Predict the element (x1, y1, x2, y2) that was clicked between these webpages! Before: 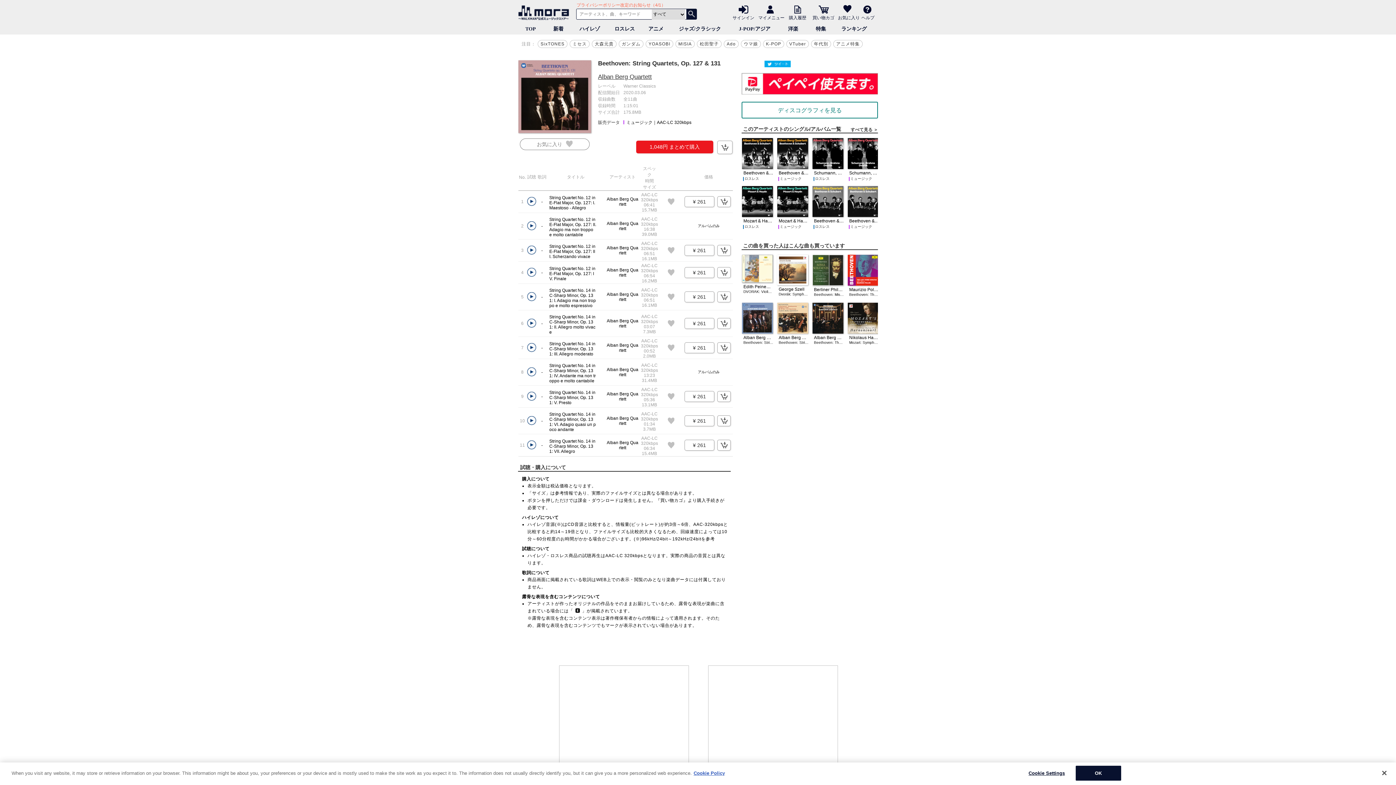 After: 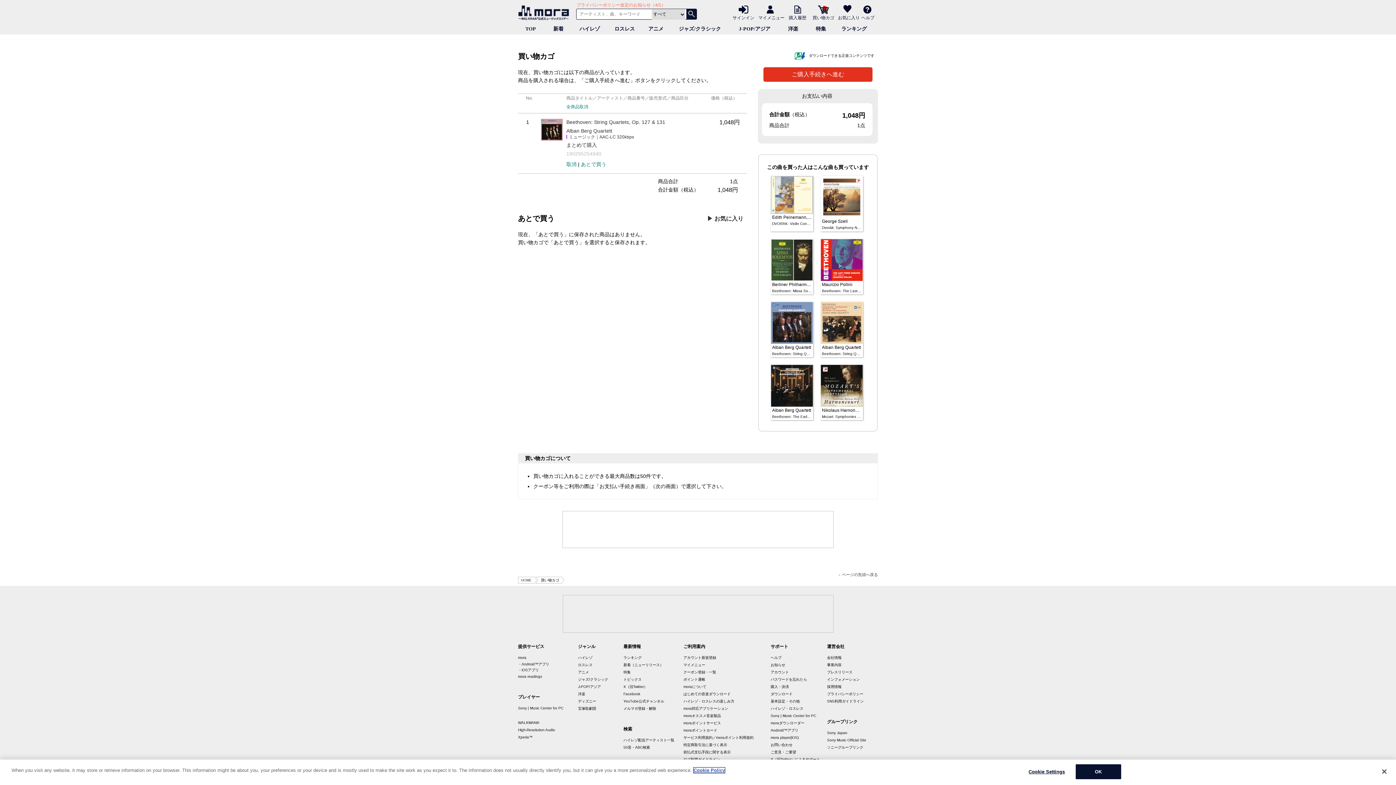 Action: bbox: (636, 140, 713, 153) label: 1,048円 まとめて購入